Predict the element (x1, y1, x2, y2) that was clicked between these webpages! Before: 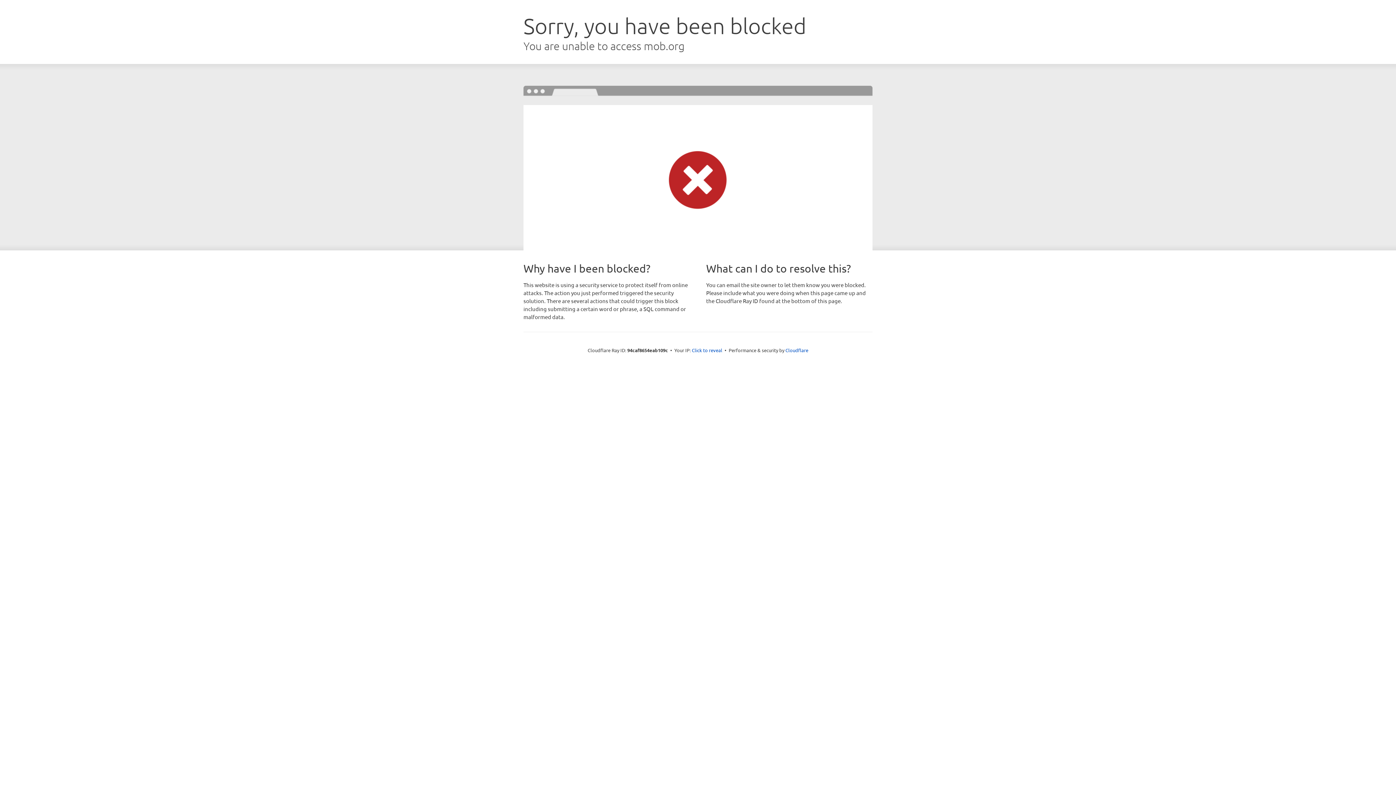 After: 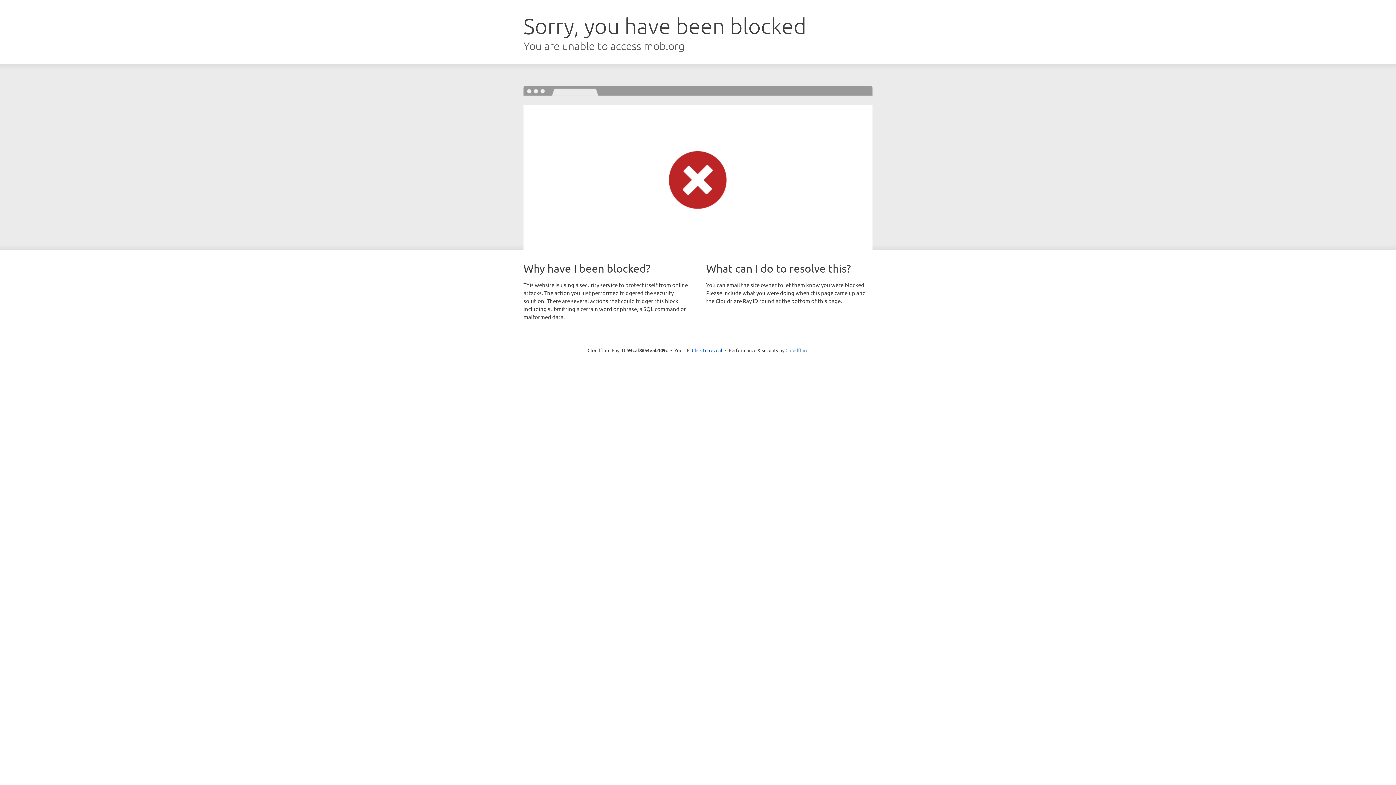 Action: label: Cloudflare bbox: (785, 347, 808, 353)